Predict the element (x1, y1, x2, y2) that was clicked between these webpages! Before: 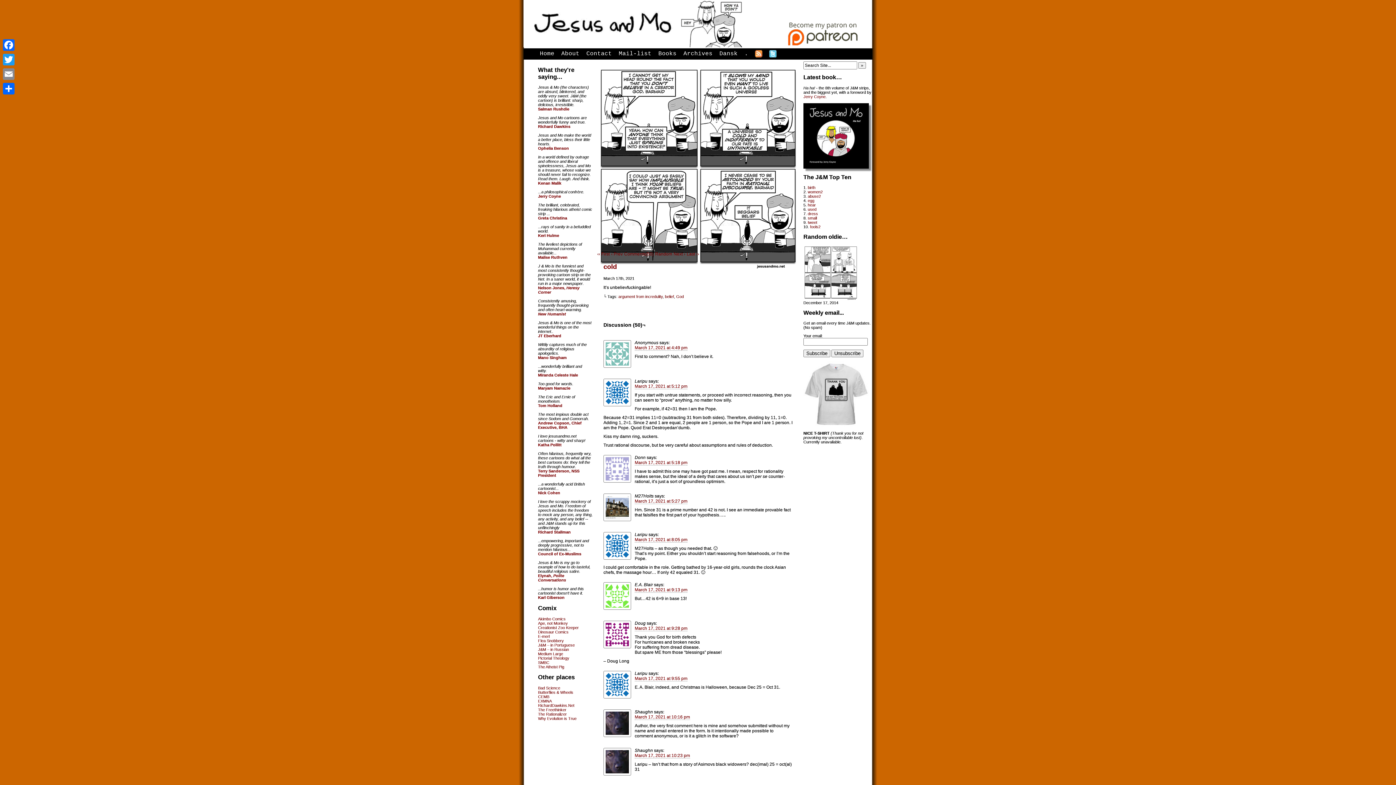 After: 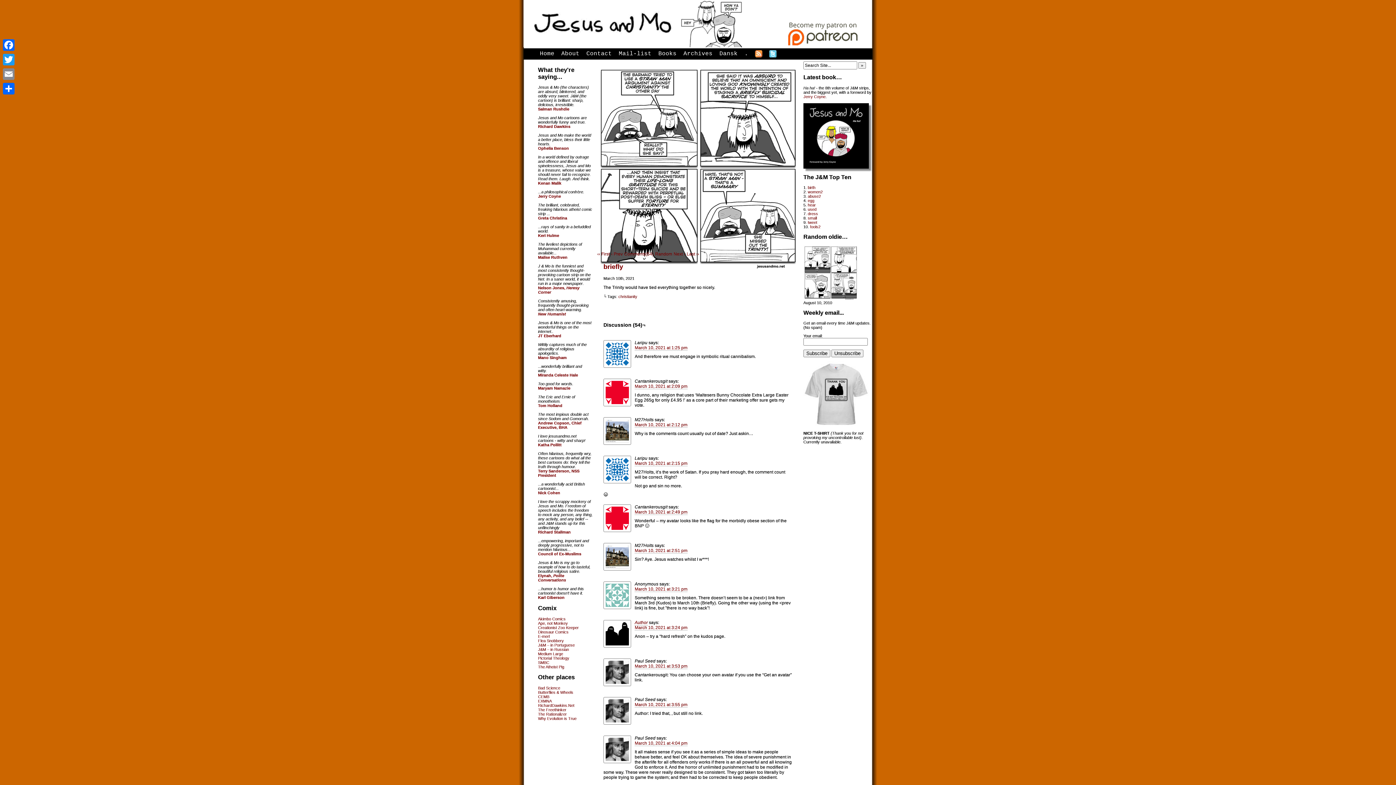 Action: label: ‹ Prev bbox: (611, 251, 622, 256)